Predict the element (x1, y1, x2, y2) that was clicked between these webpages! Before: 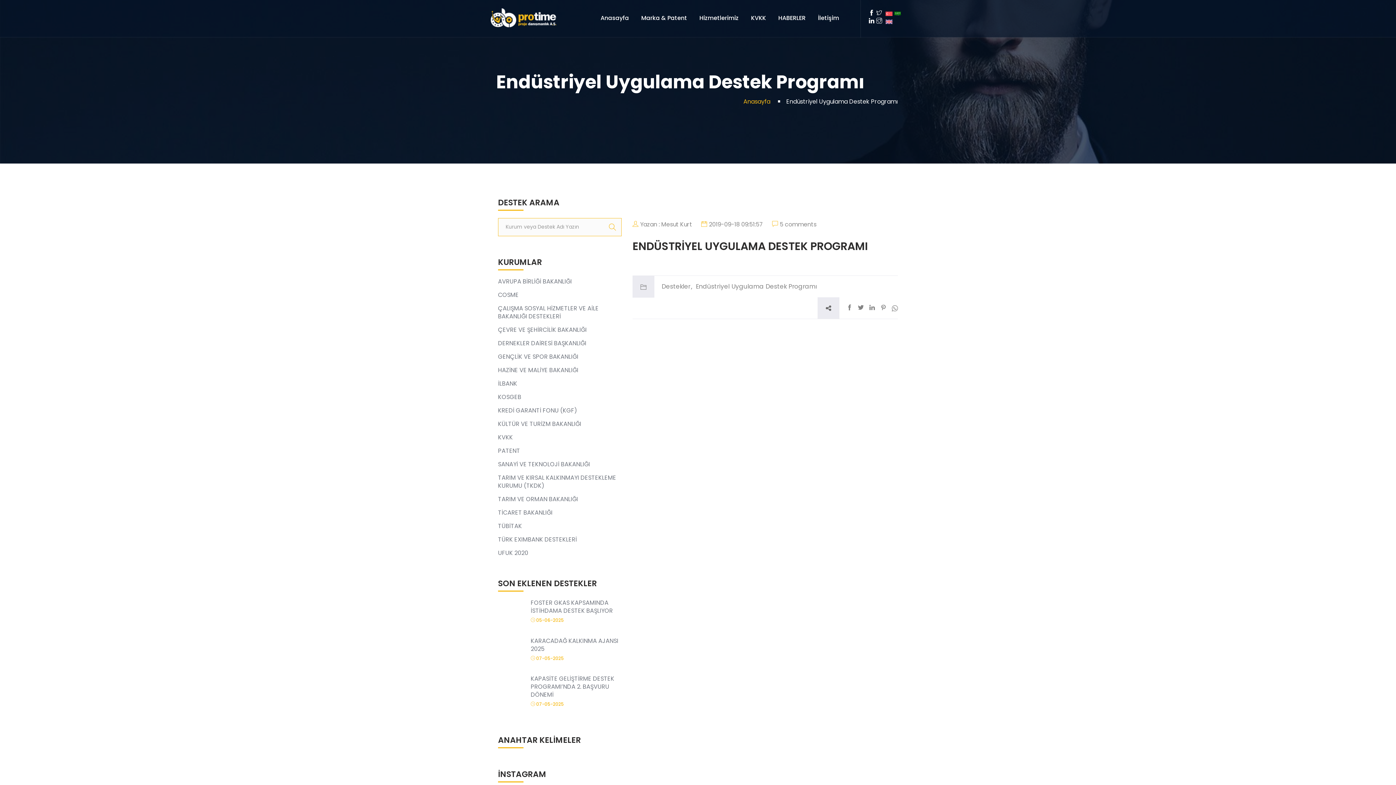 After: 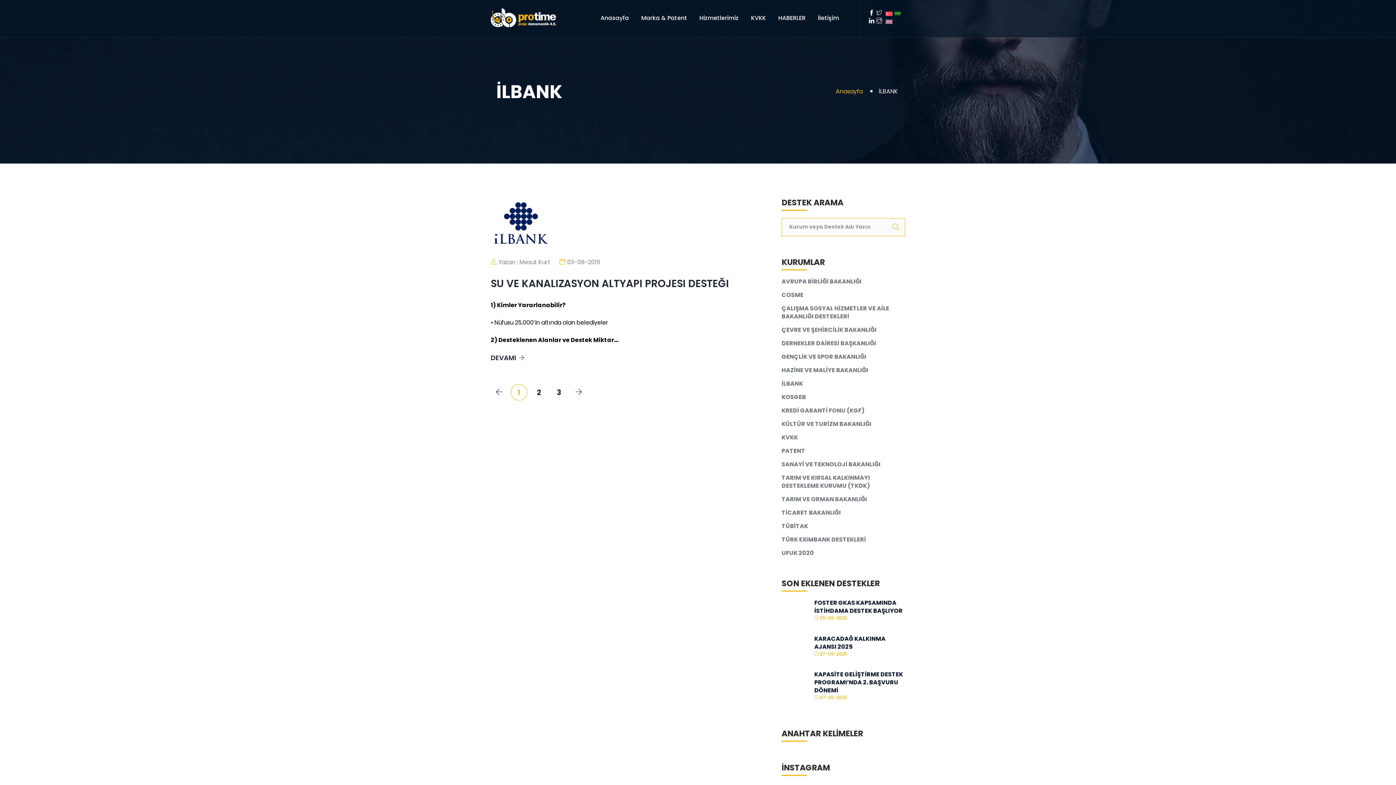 Action: label: İLBANK bbox: (498, 379, 517, 388)